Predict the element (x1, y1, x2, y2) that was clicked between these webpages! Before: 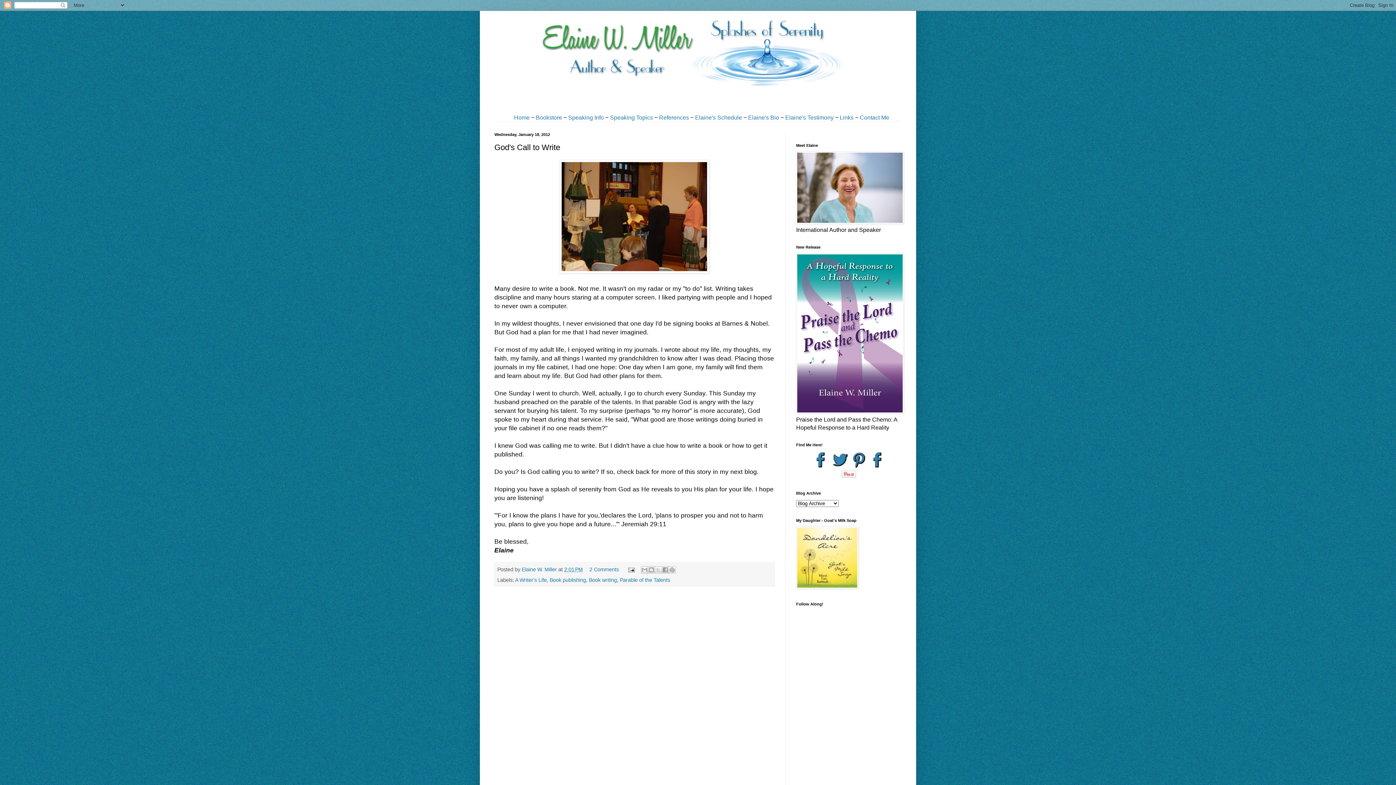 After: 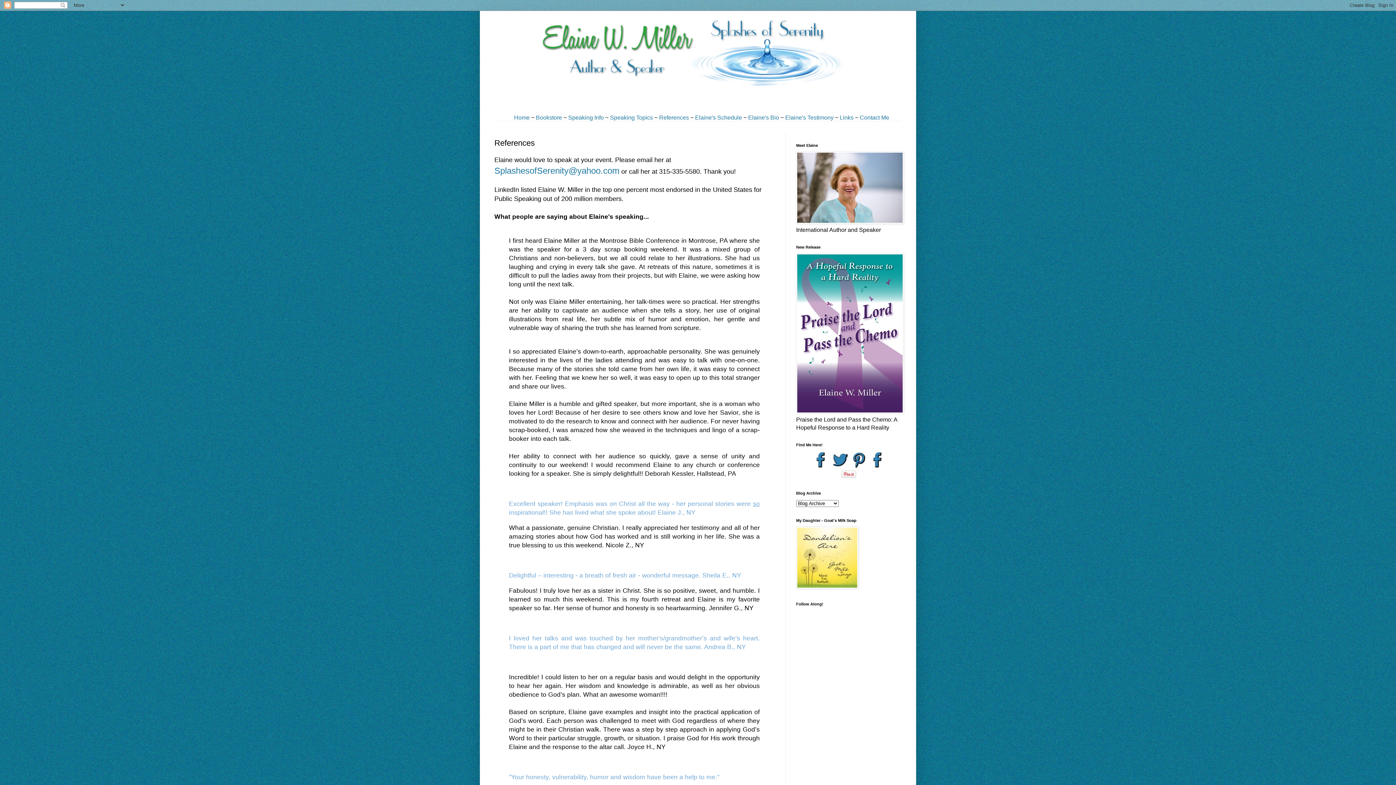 Action: bbox: (659, 114, 689, 120) label: References